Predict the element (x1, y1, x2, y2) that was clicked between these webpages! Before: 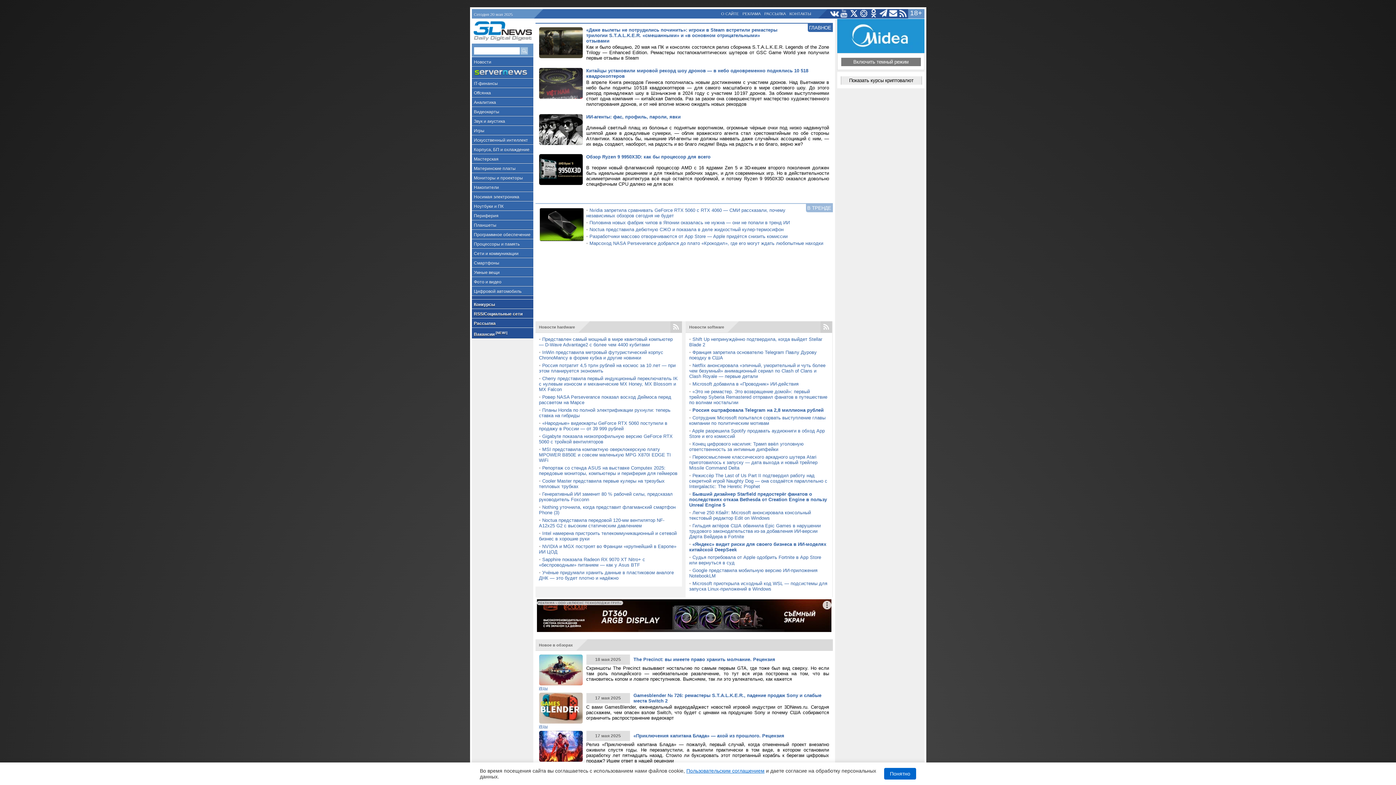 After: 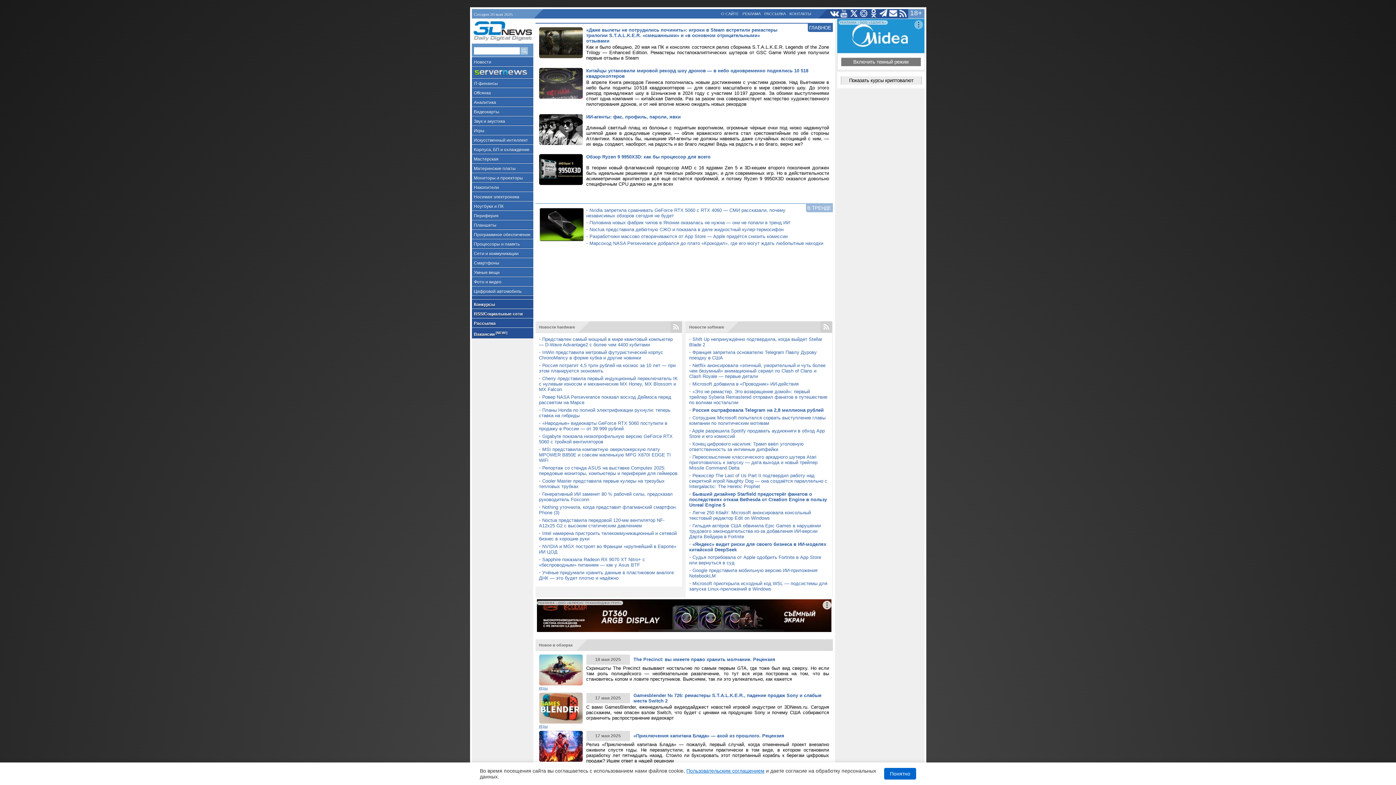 Action: label: РЕКЛАМА • ООО «3ДЛИГА» bbox: (837, 18, 924, 53)